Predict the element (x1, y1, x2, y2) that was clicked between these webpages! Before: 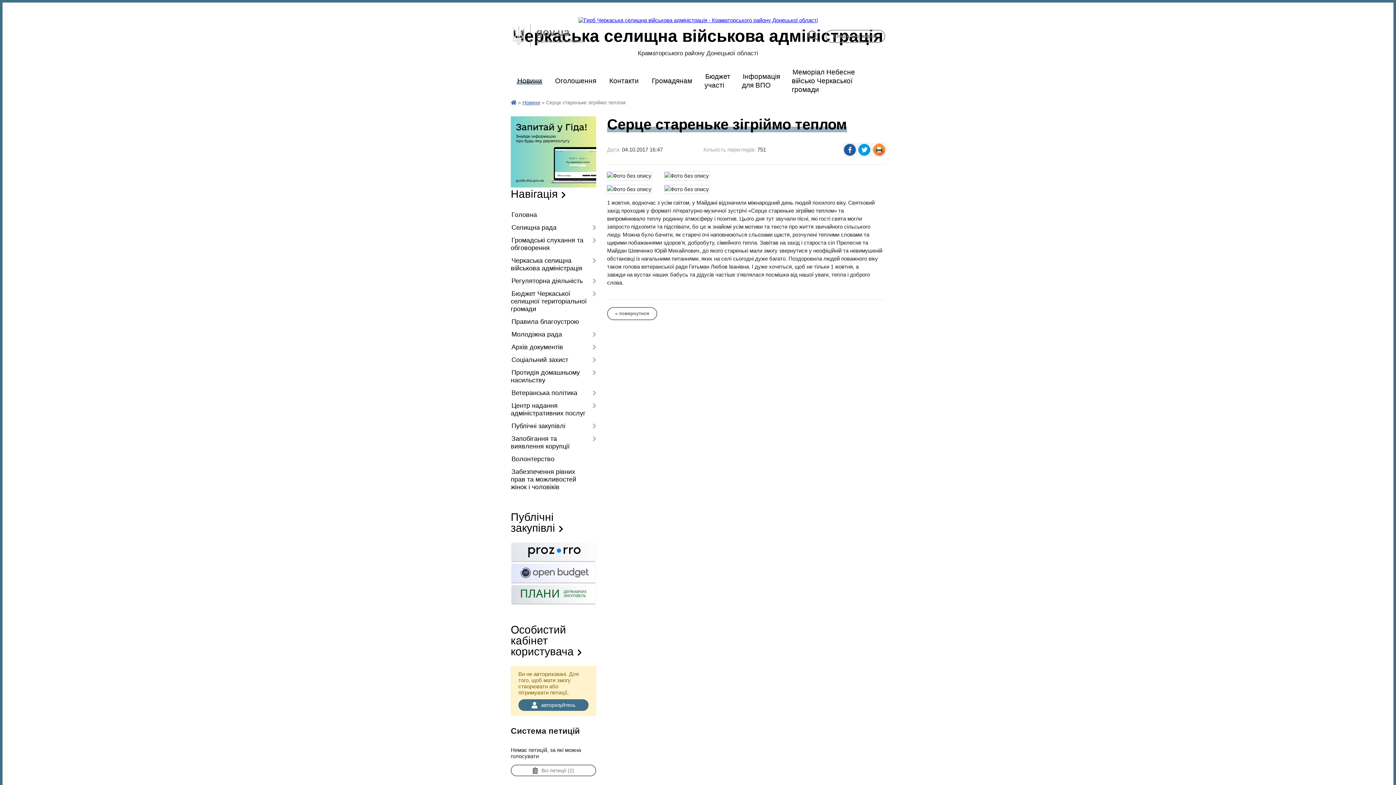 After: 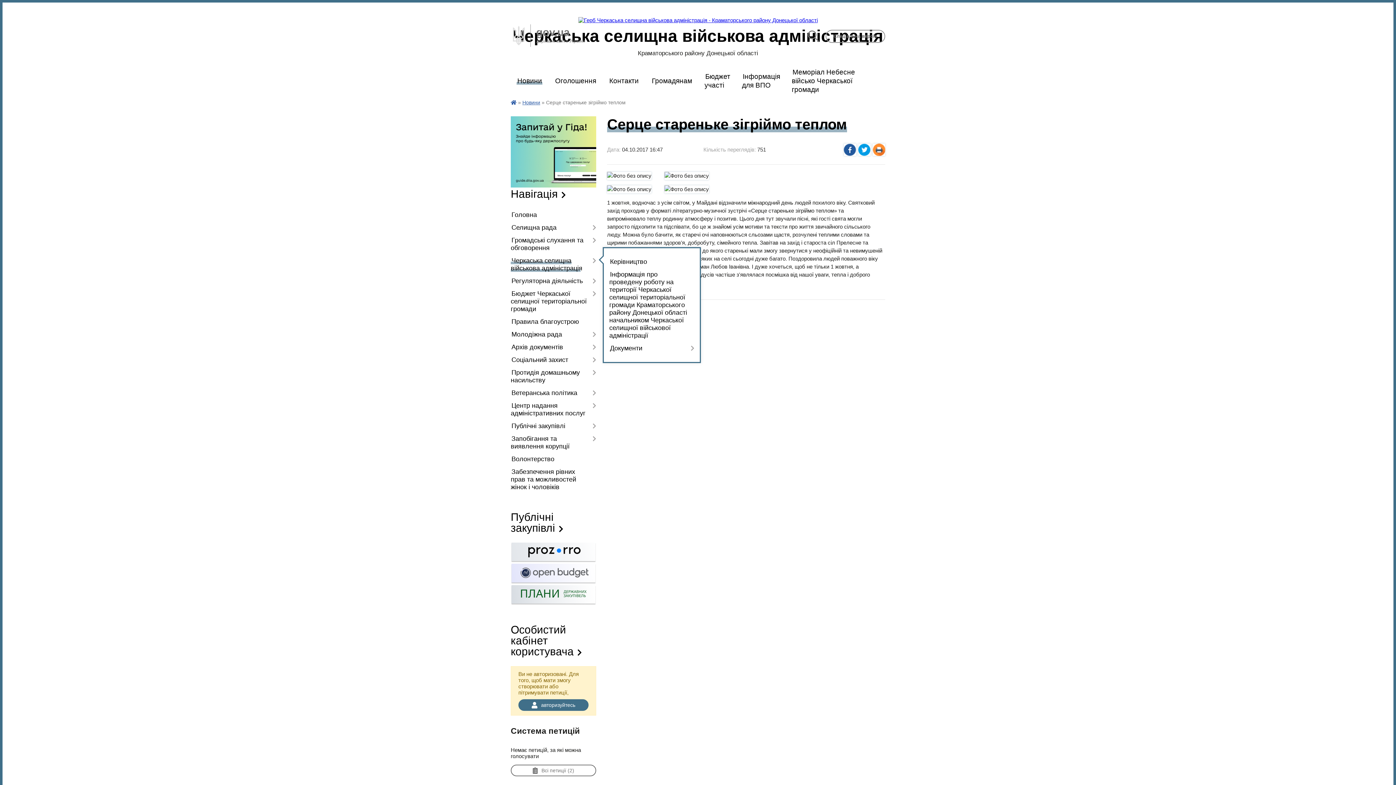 Action: label: Черкаська селищна військова адміністрація bbox: (510, 254, 596, 274)